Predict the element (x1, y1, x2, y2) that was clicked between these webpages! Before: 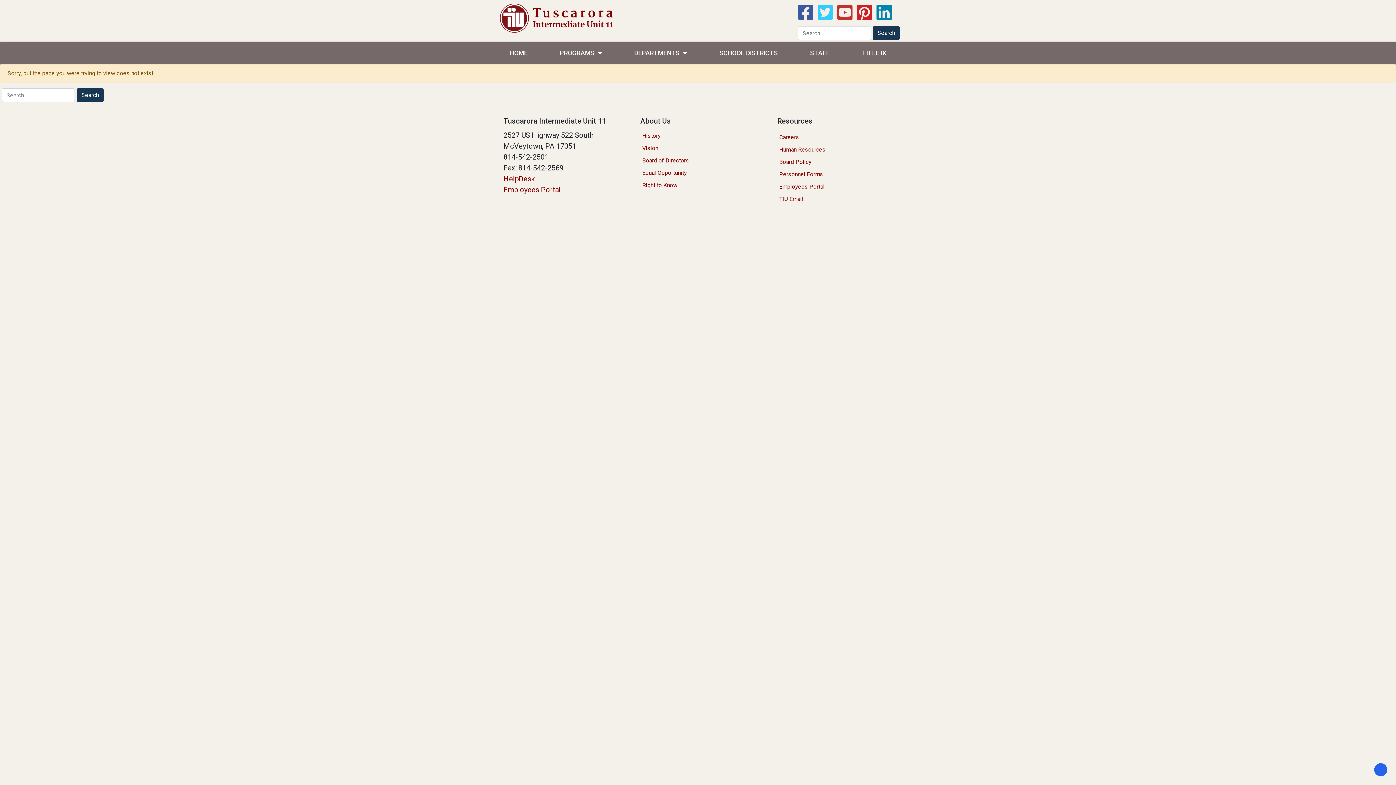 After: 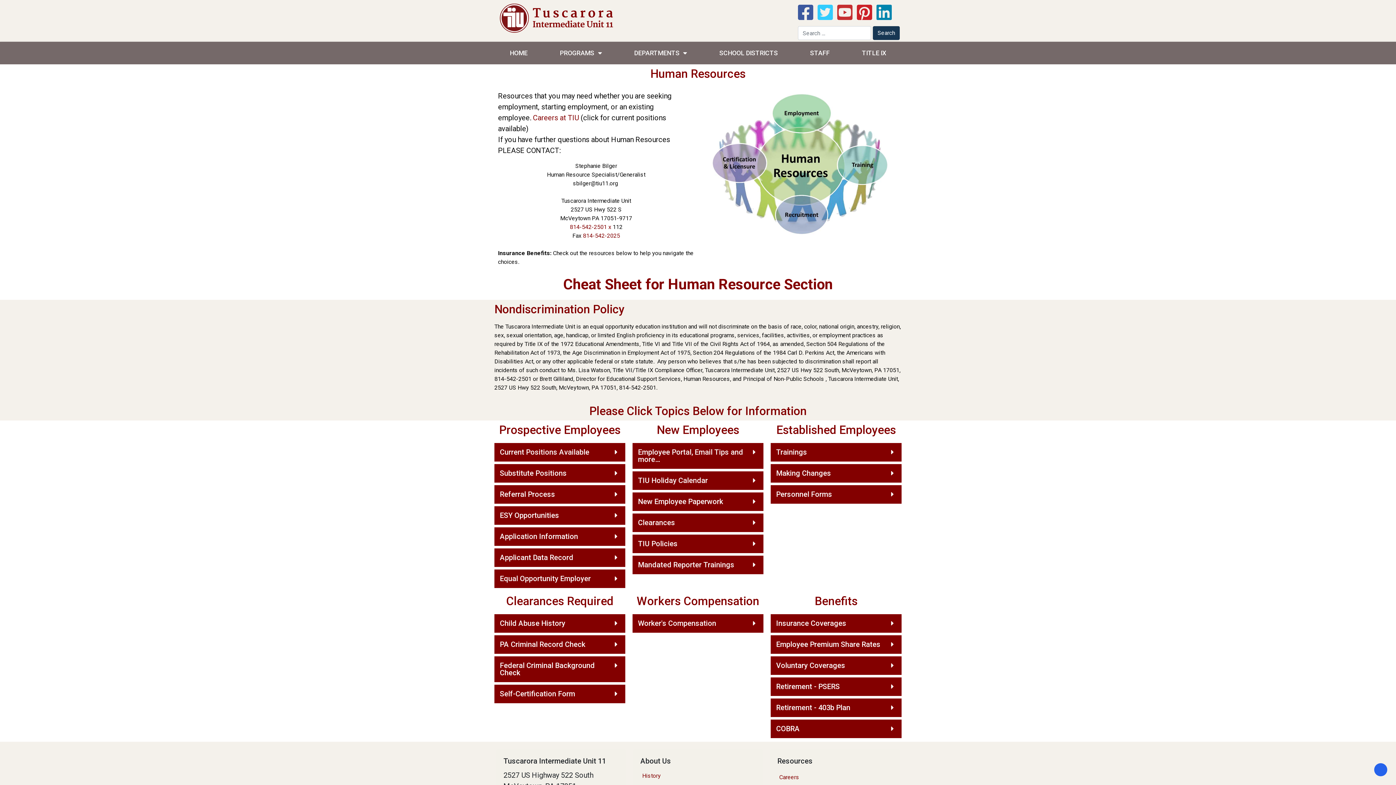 Action: label: Human Resources bbox: (779, 146, 825, 153)